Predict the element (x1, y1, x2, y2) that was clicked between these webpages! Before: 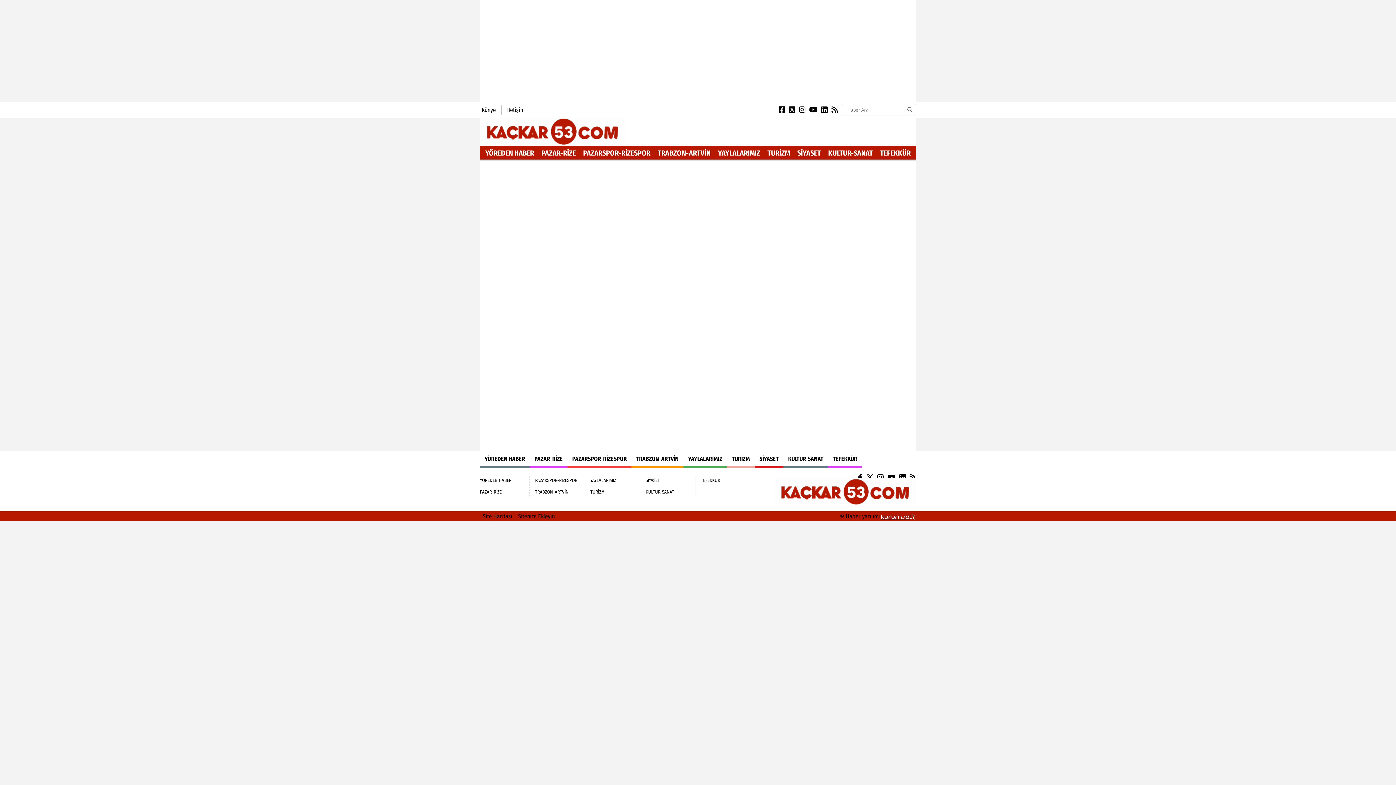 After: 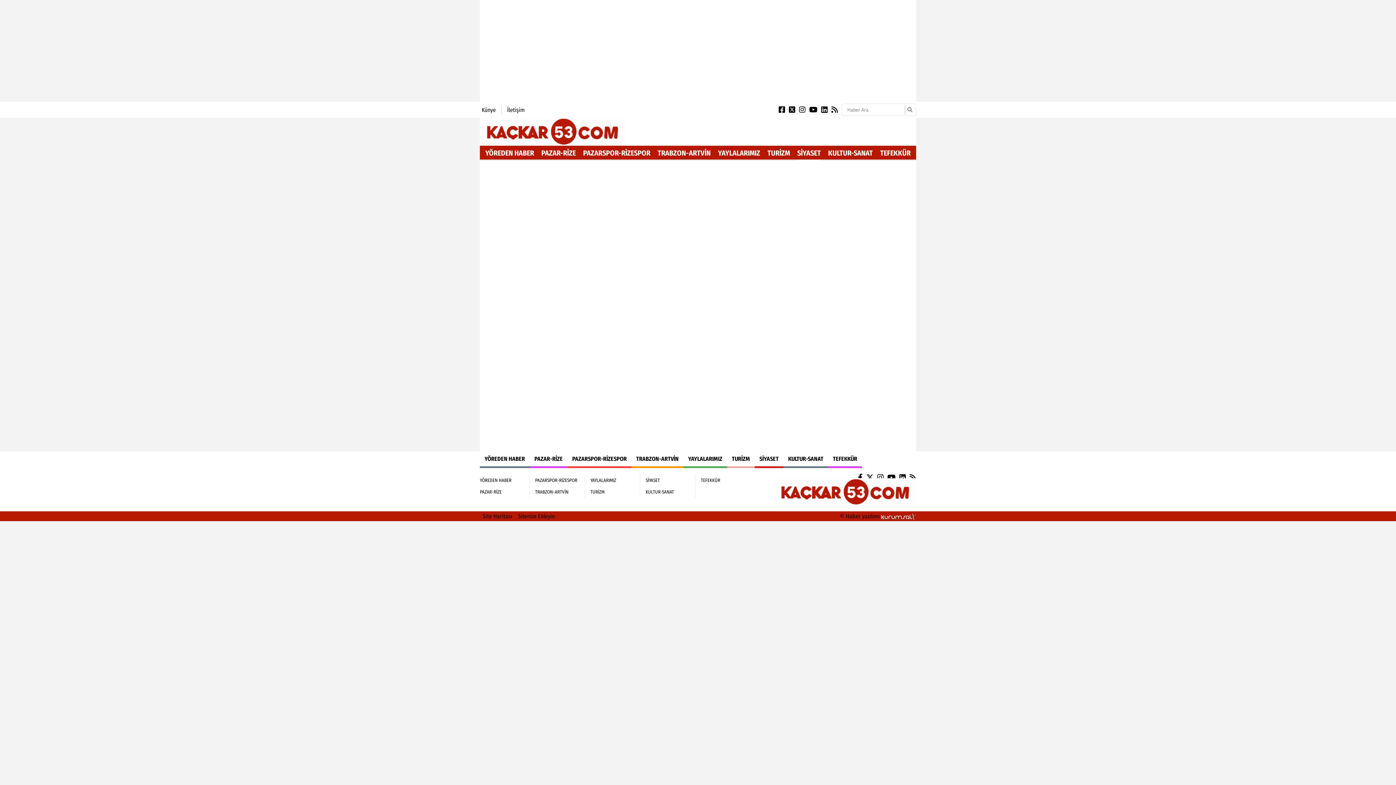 Action: label: SİYASET bbox: (797, 145, 821, 160)